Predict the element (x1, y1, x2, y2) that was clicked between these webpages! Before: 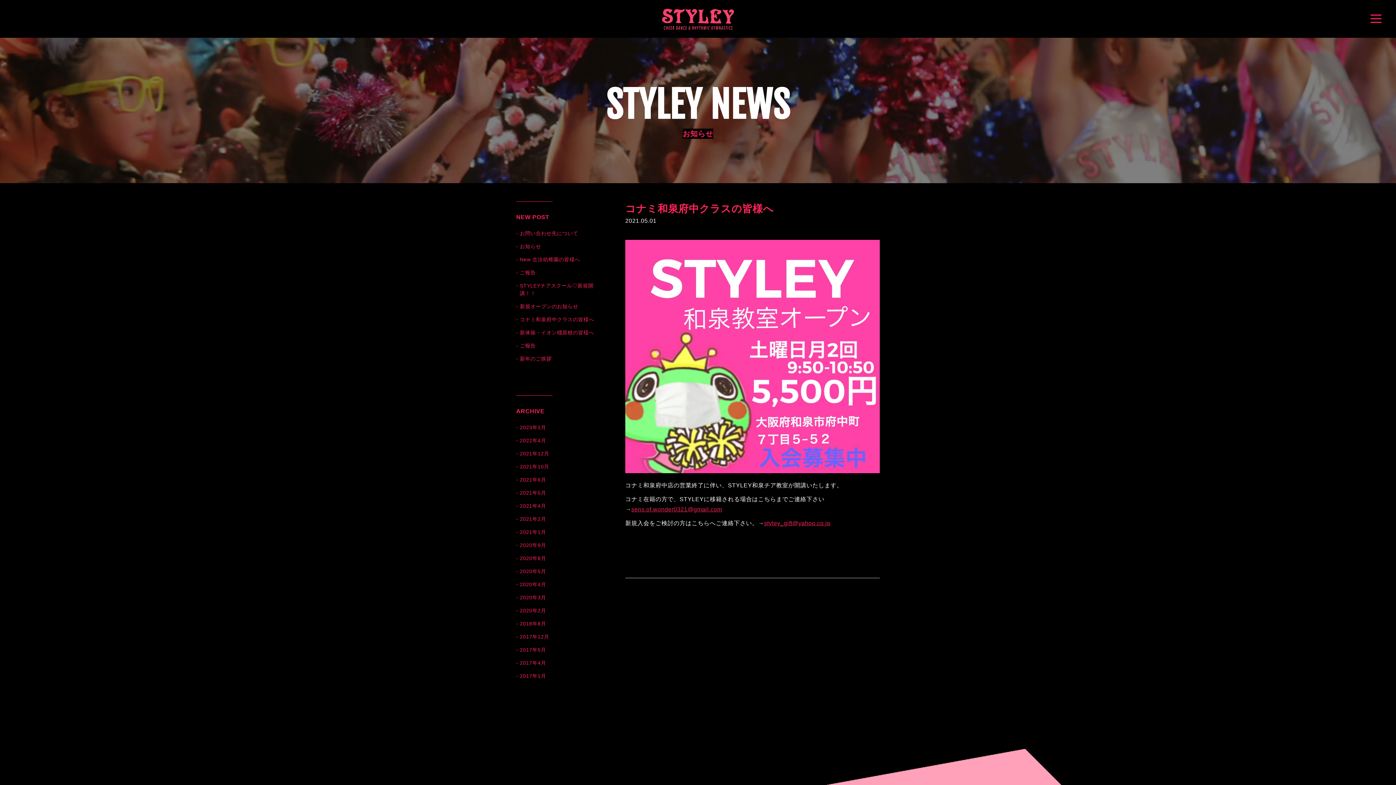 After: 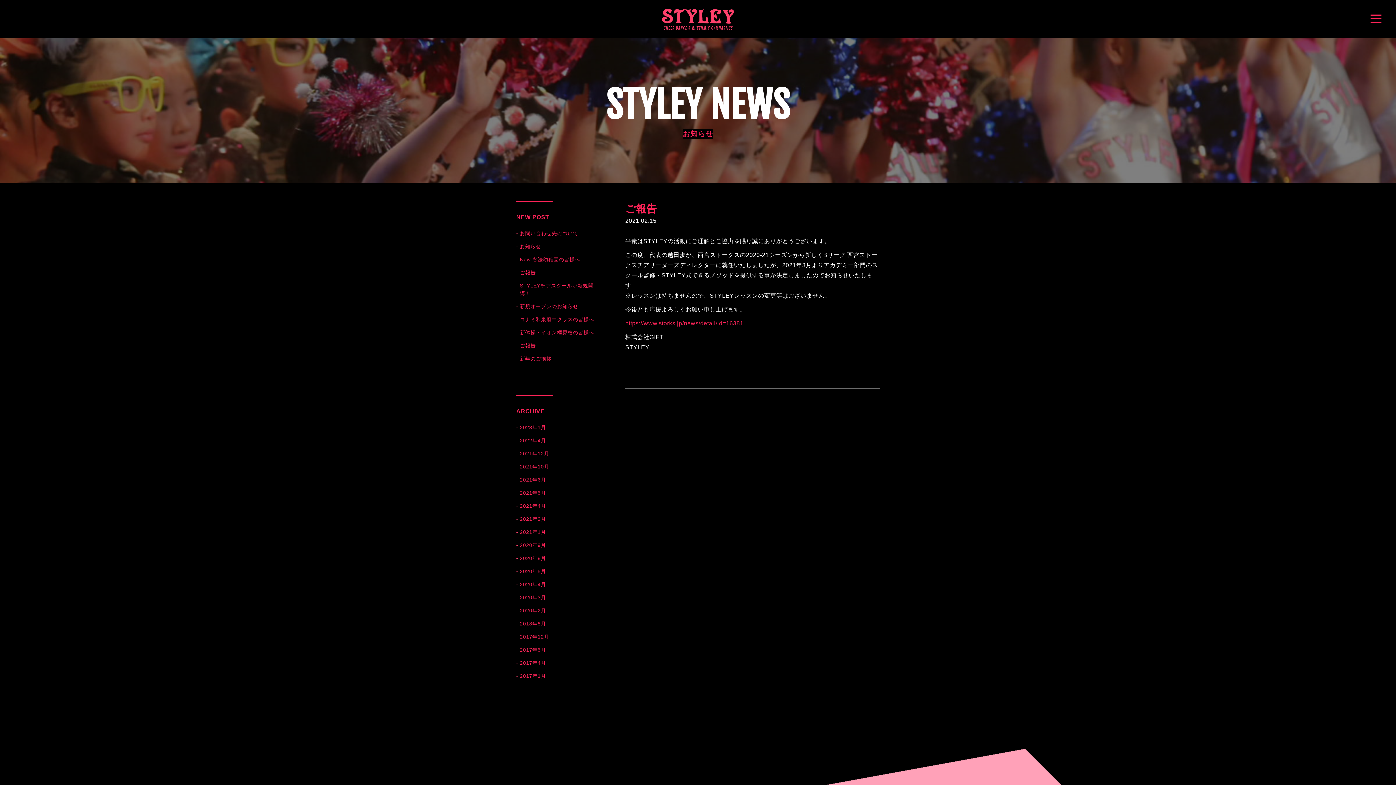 Action: label: 2021年2月 bbox: (520, 516, 546, 522)